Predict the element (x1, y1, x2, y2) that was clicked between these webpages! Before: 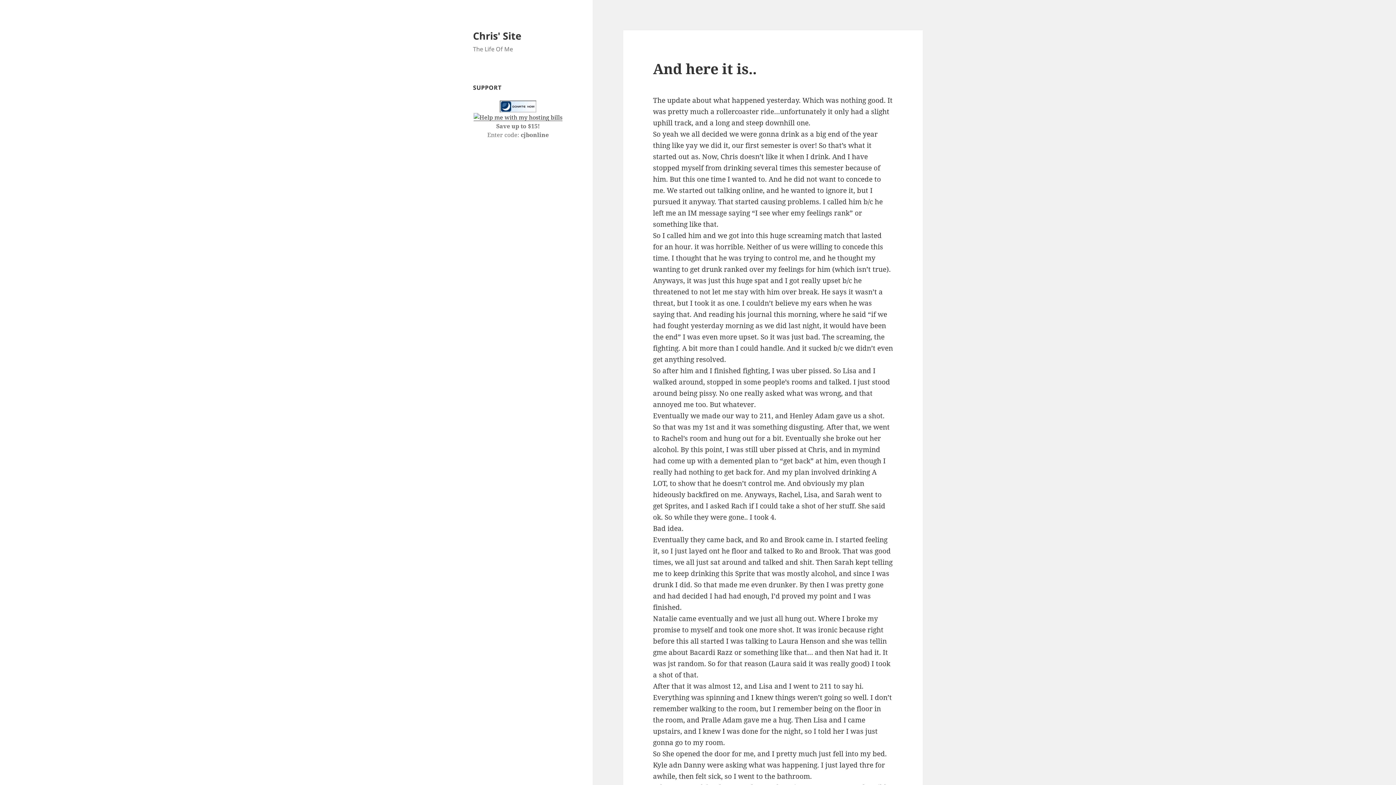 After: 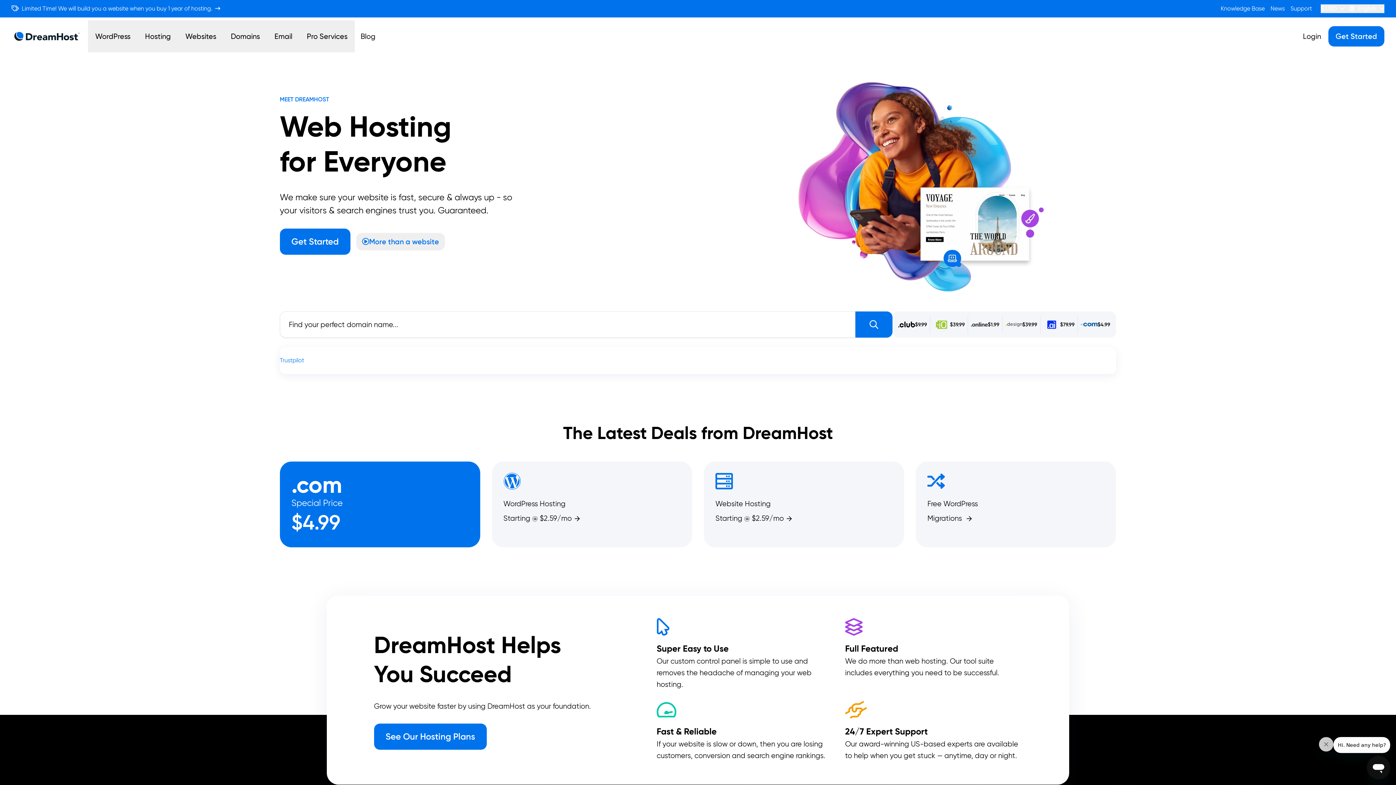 Action: bbox: (473, 112, 562, 121)